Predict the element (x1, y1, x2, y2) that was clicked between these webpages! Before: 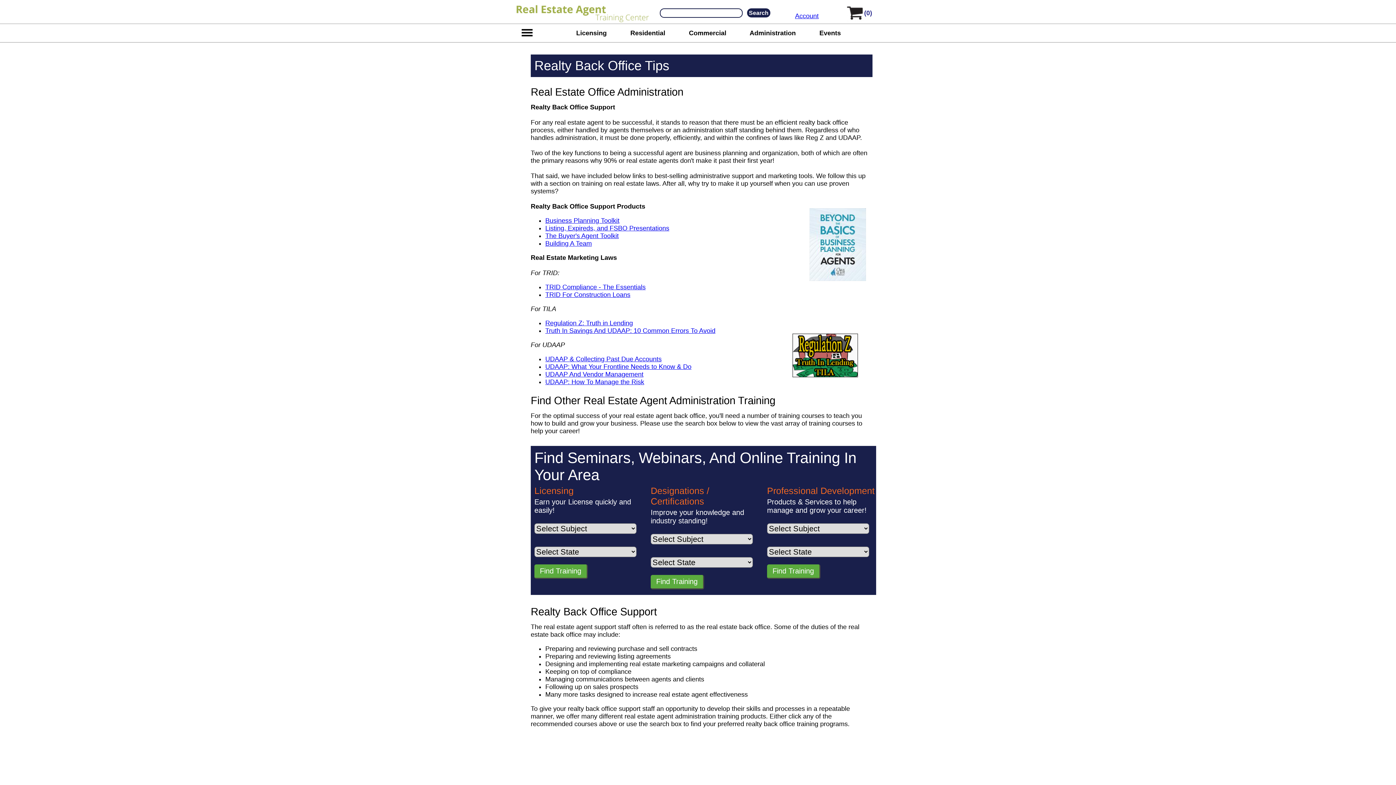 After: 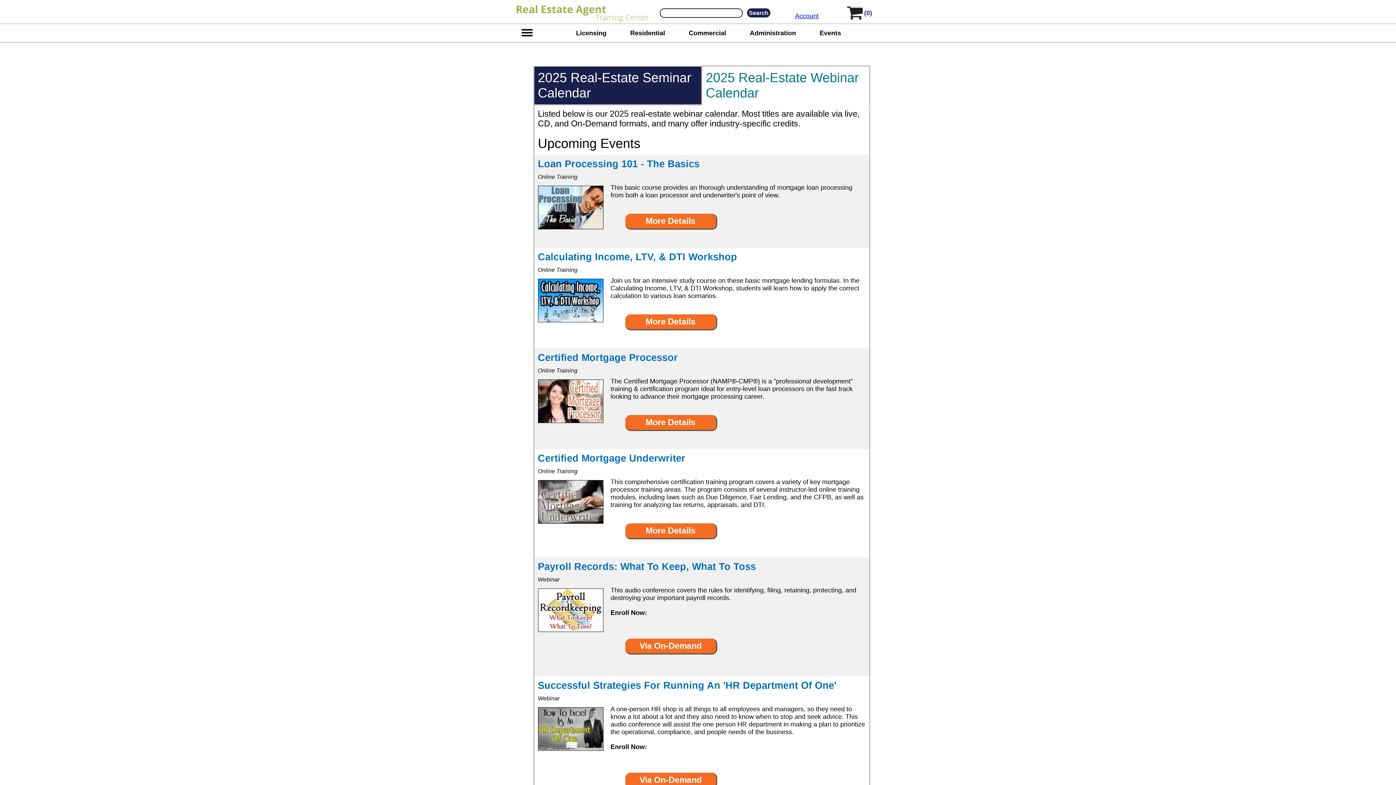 Action: bbox: (808, 25, 852, 40) label: Events